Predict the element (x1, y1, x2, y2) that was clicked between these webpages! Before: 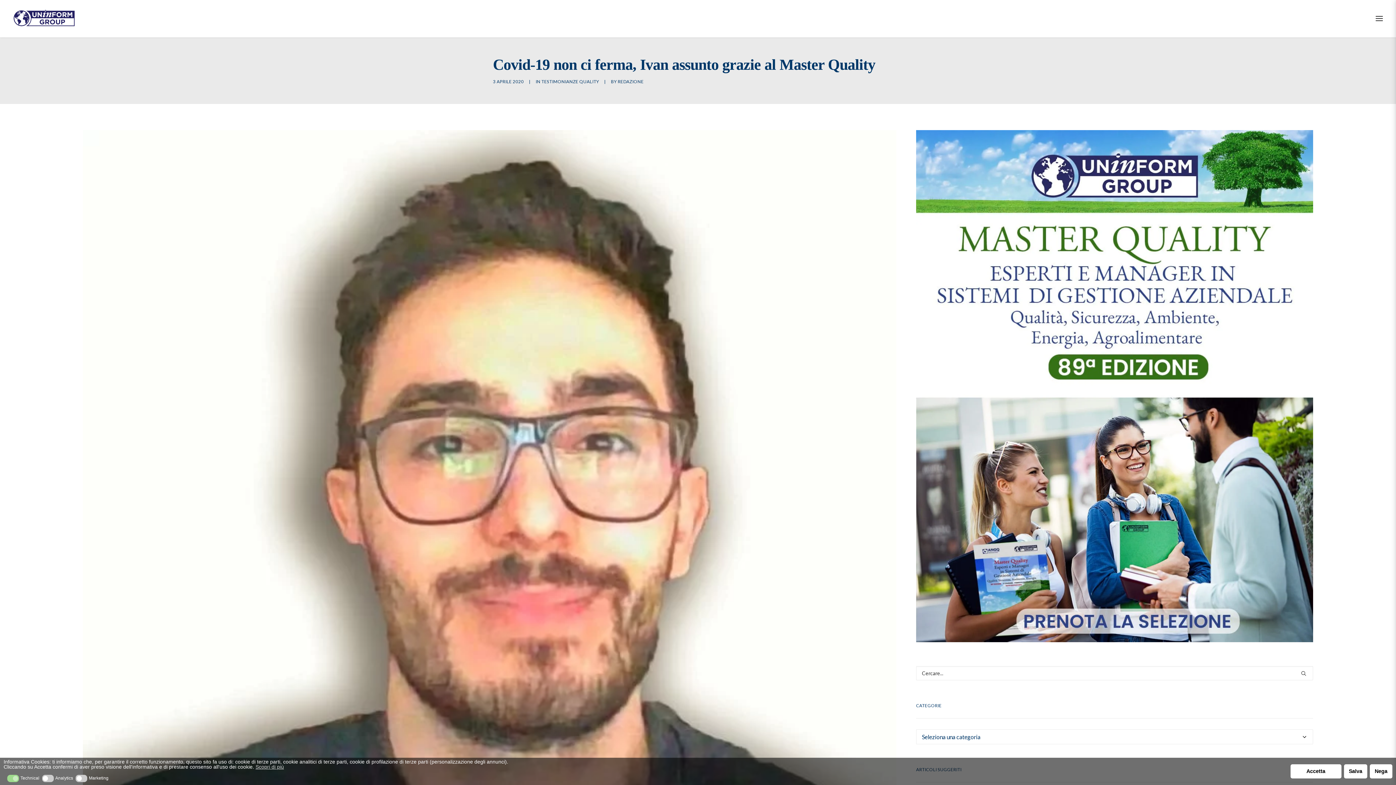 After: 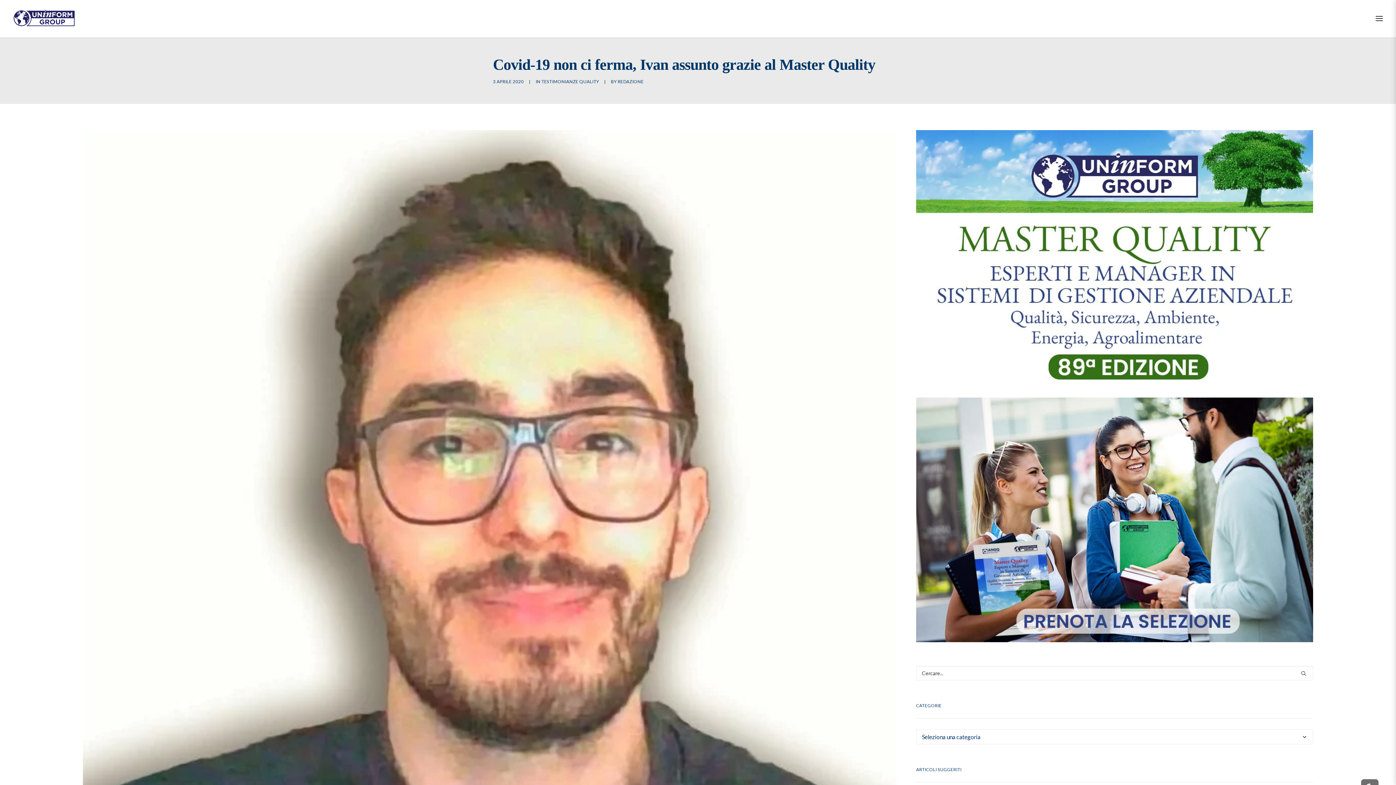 Action: bbox: (1344, 764, 1367, 778) label: Salva